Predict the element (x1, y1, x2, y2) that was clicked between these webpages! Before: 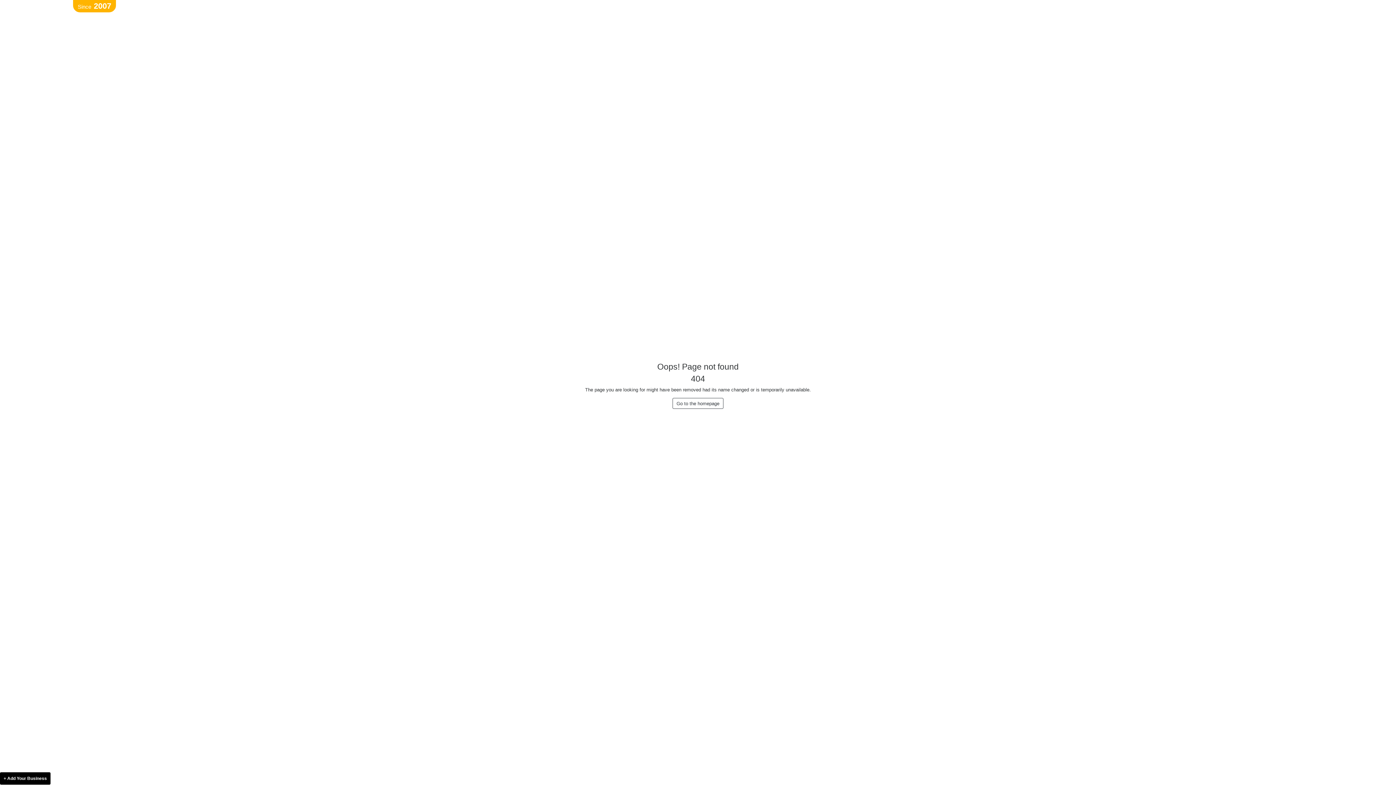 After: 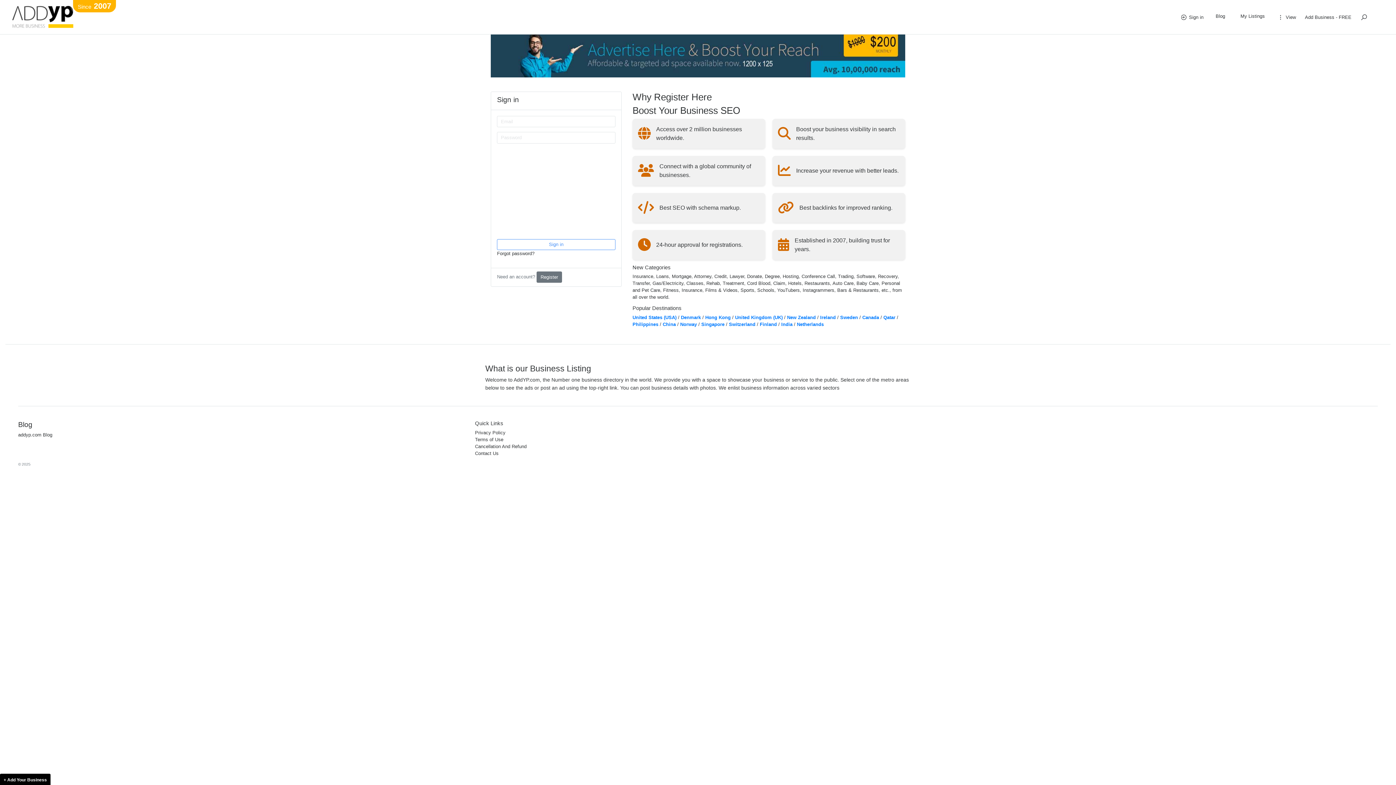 Action: bbox: (72, 0, 116, 12) label: Since2007